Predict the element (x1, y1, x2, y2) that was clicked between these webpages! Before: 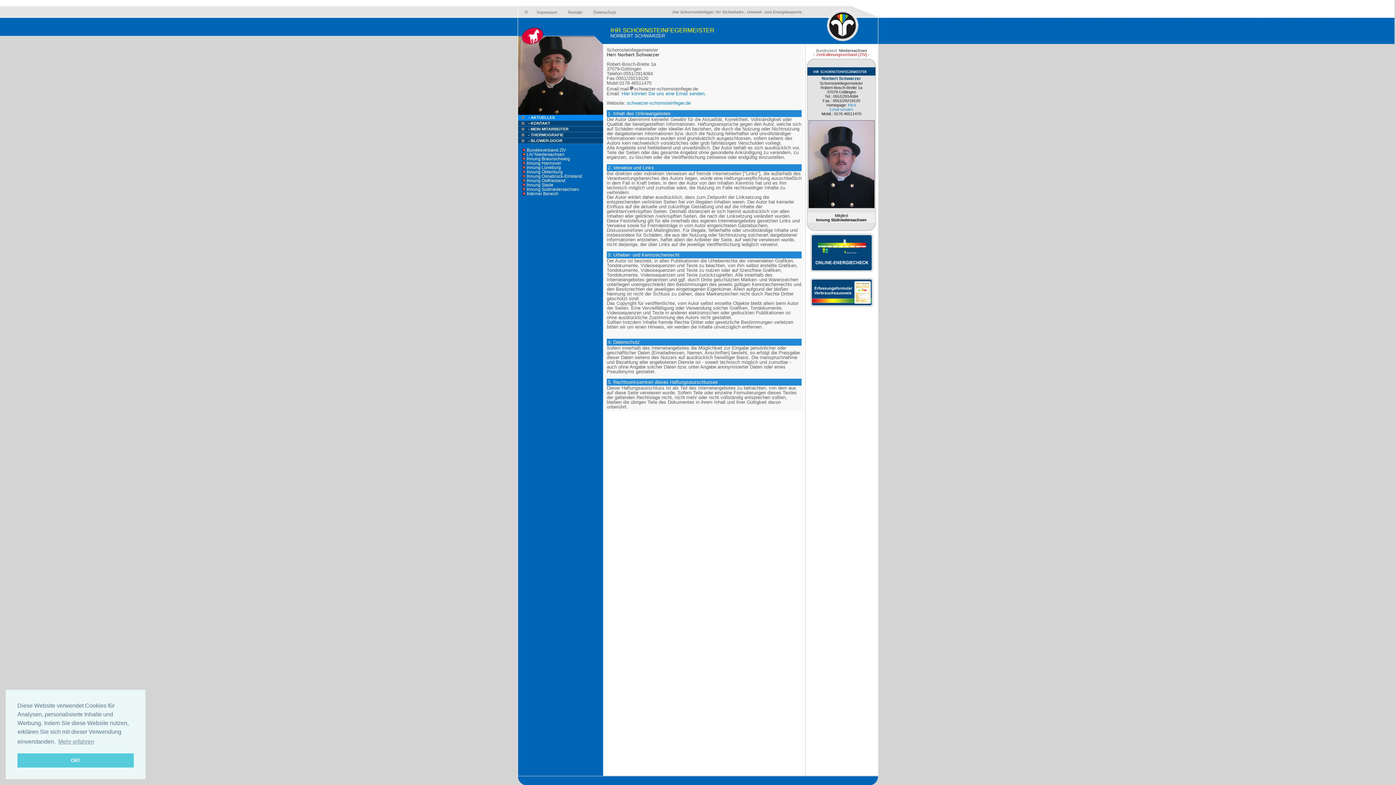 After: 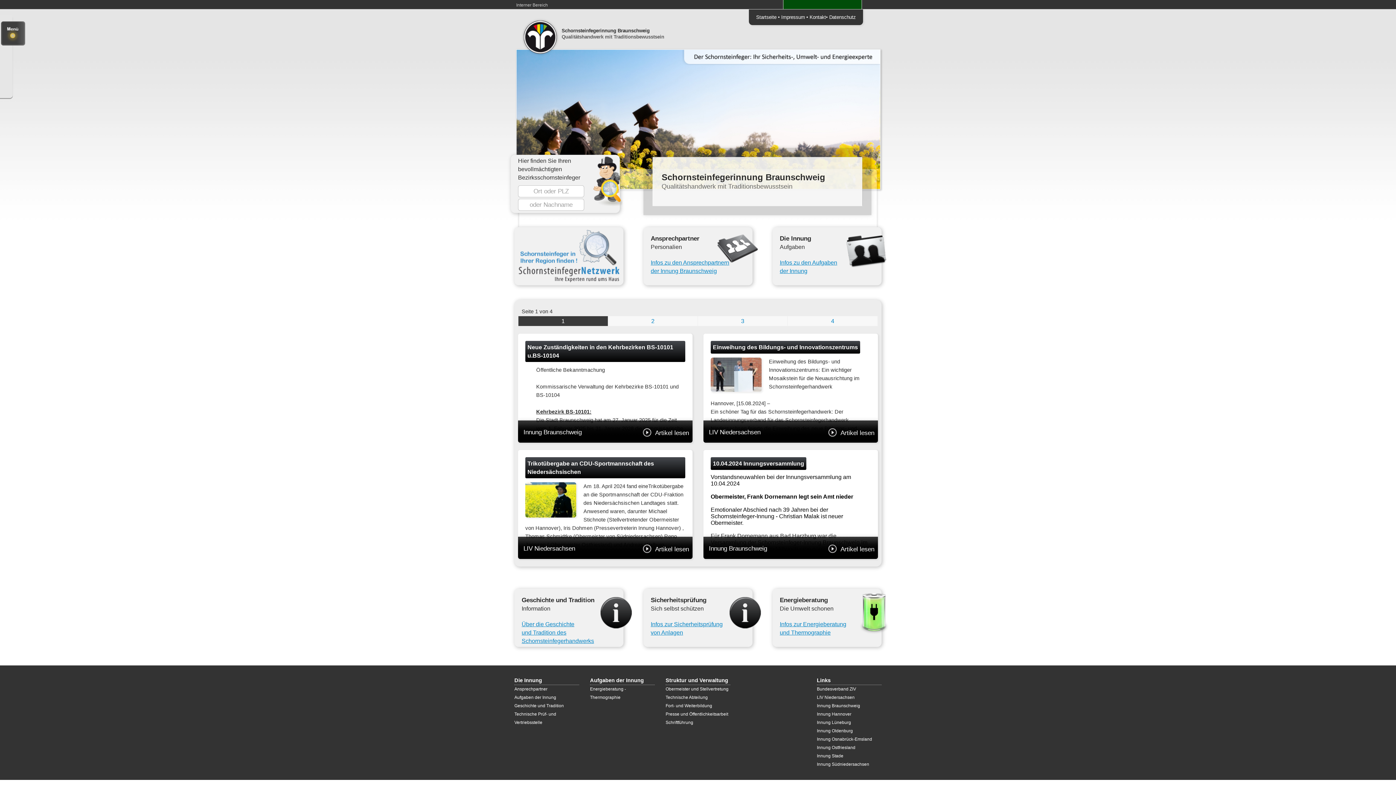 Action: label: Innung Braunschweig bbox: (526, 156, 570, 161)